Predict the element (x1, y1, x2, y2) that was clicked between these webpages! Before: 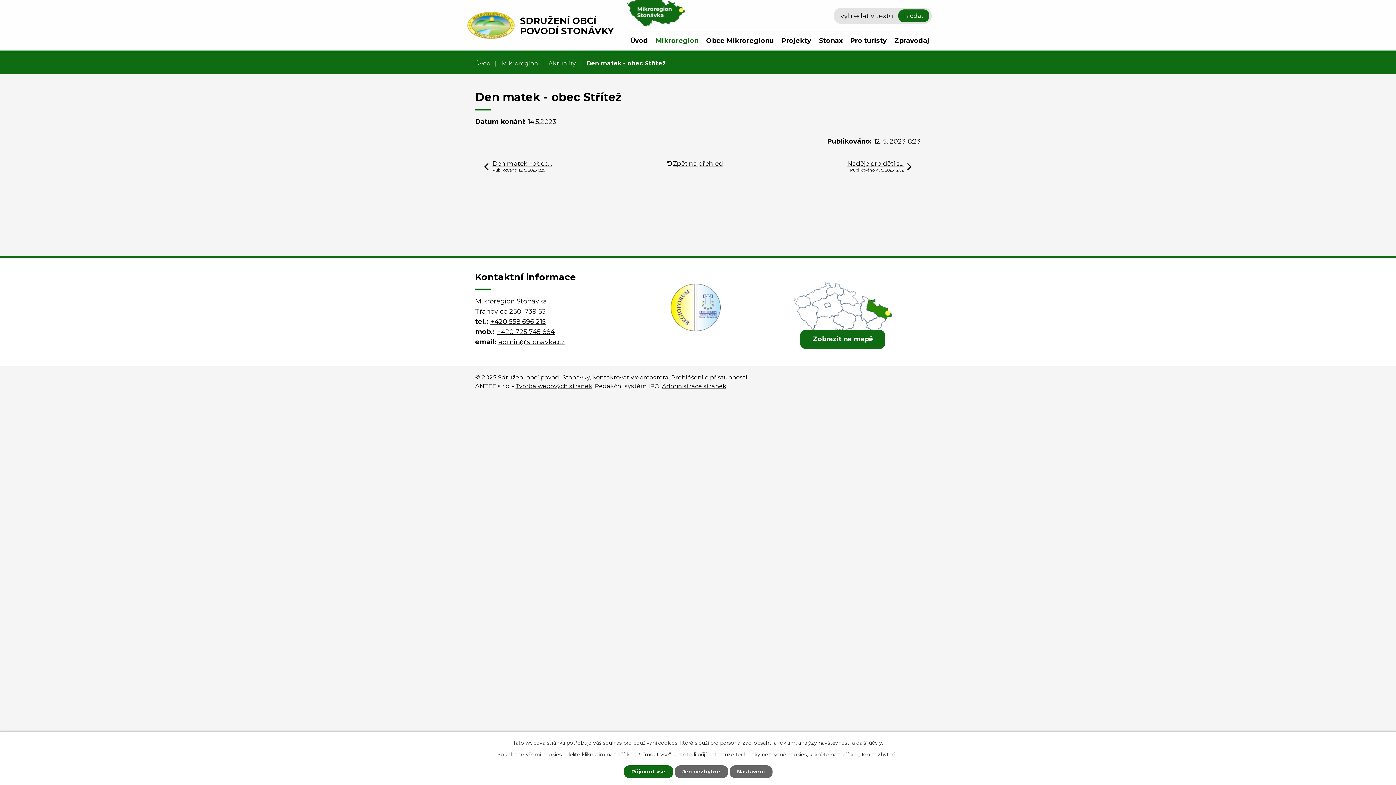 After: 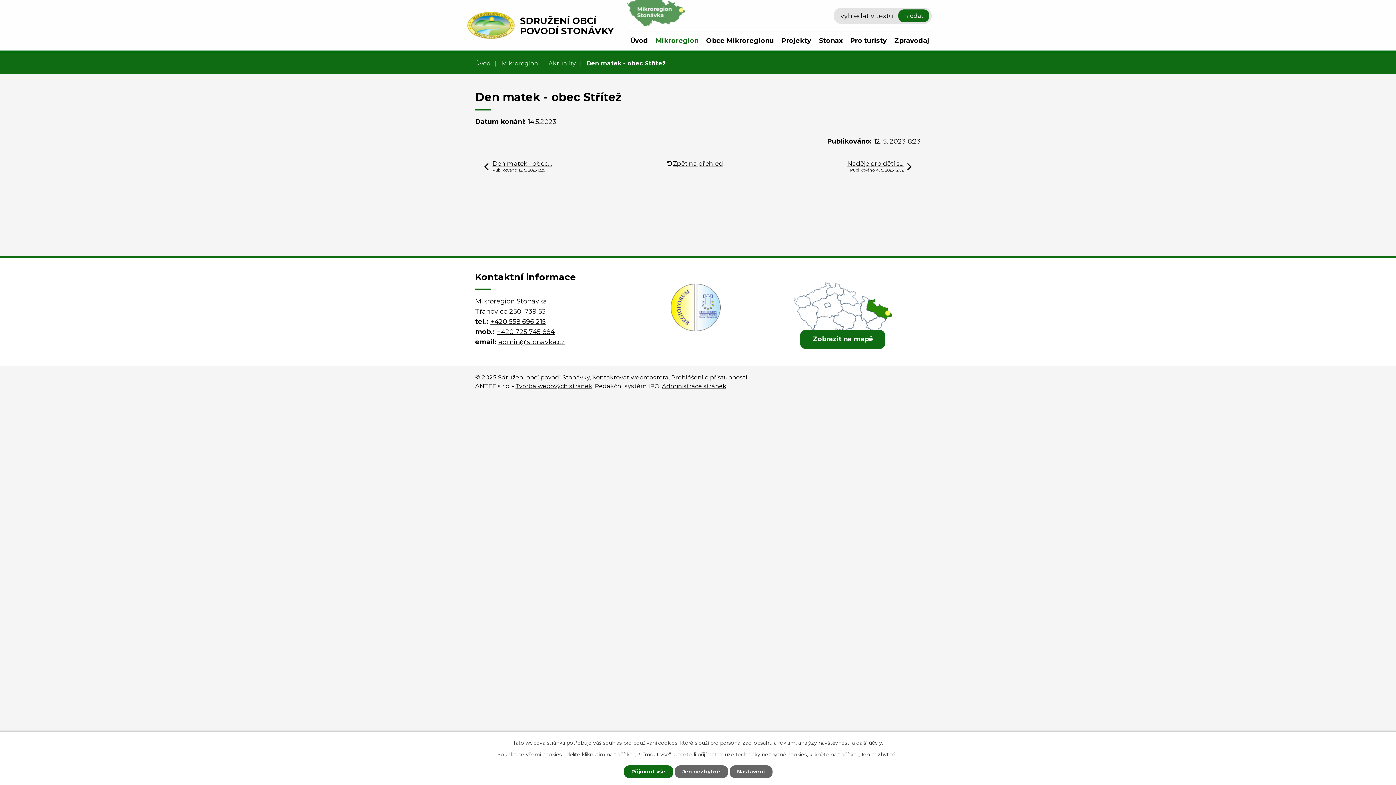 Action: bbox: (627, -6, 685, 26)